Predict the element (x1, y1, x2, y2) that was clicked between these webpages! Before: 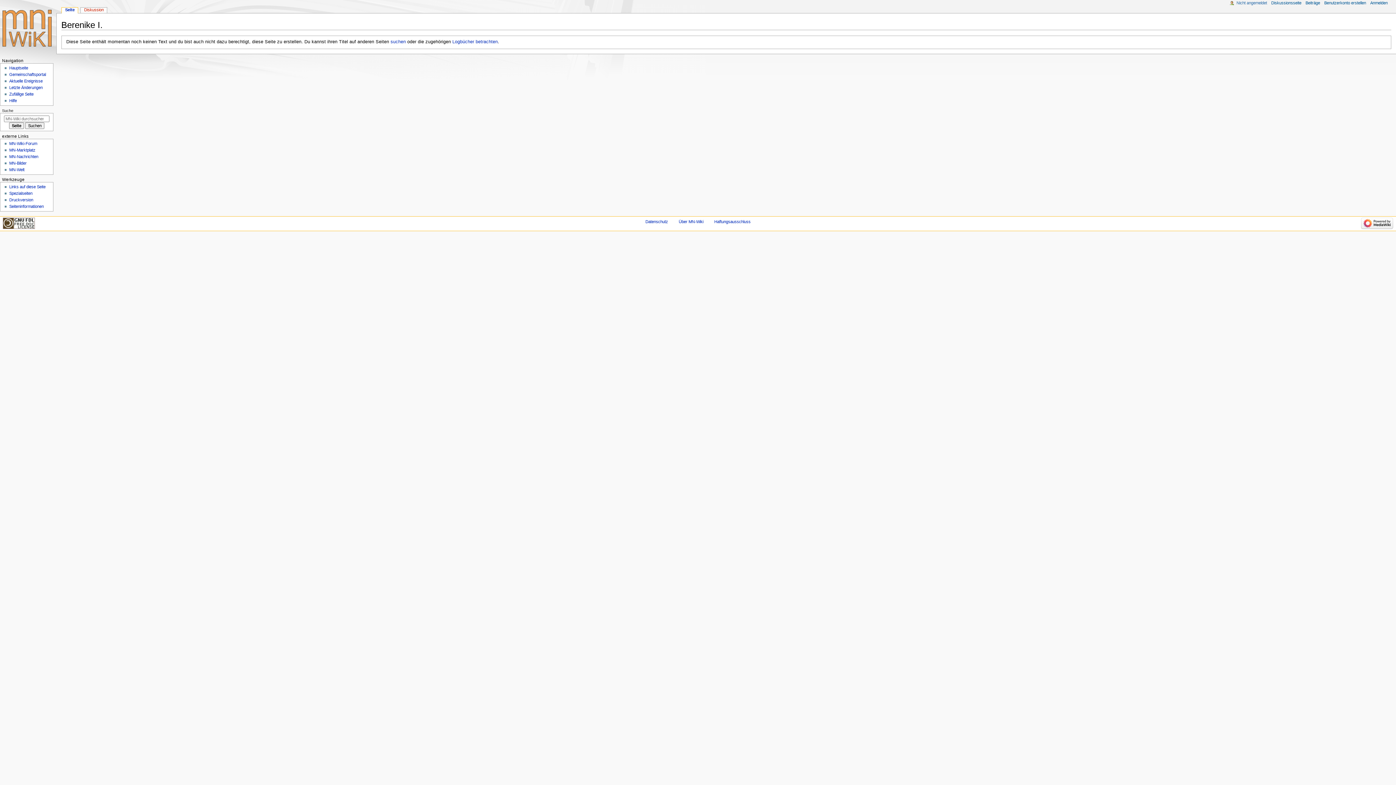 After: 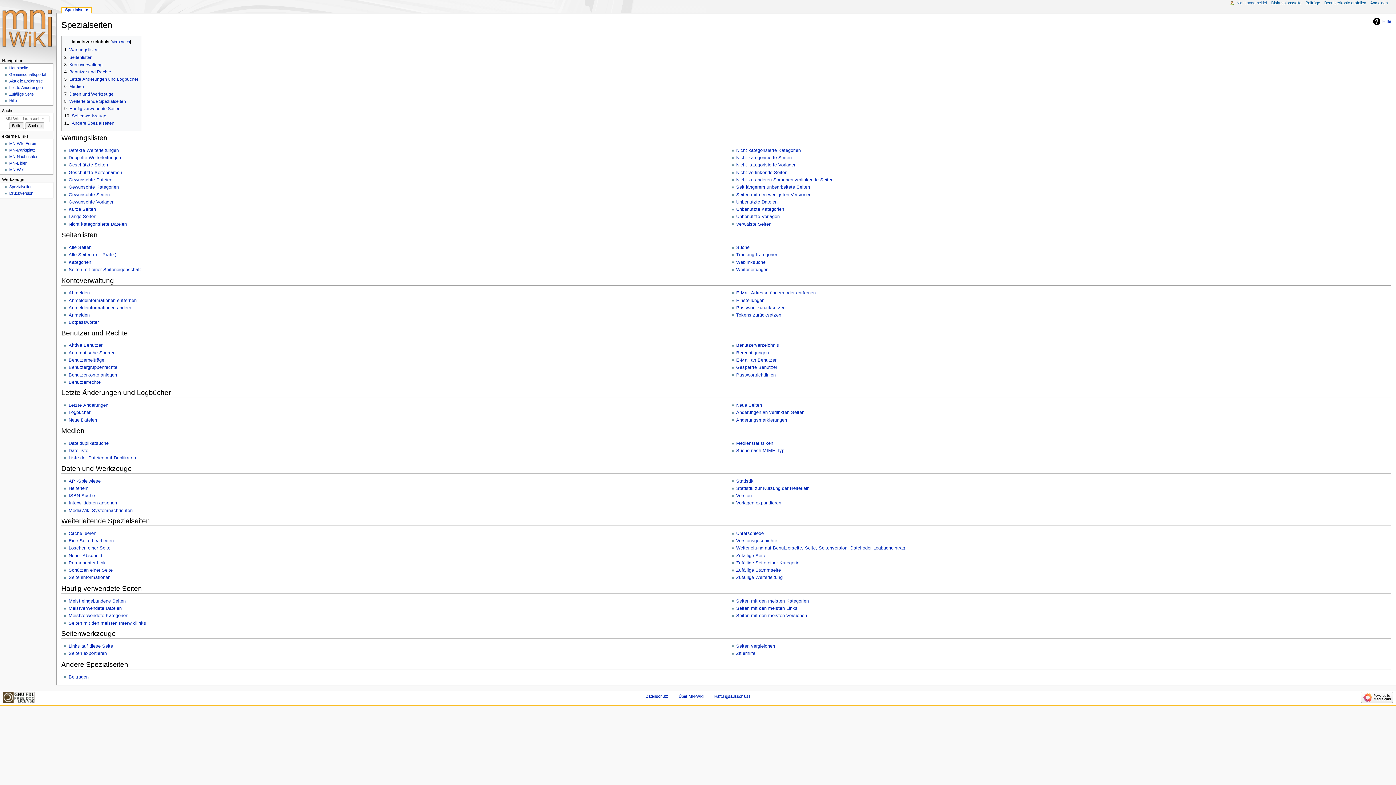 Action: bbox: (9, 191, 32, 195) label: Spezialseiten